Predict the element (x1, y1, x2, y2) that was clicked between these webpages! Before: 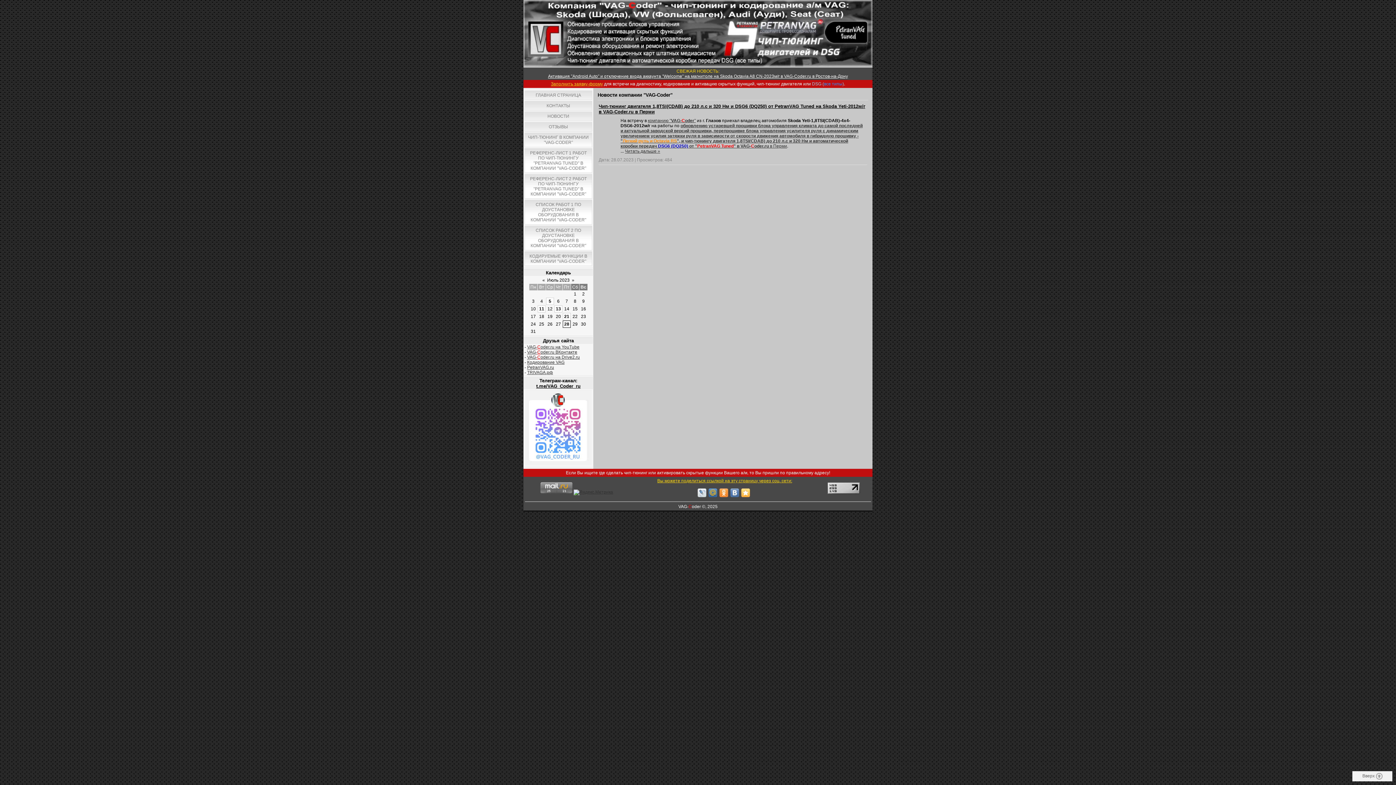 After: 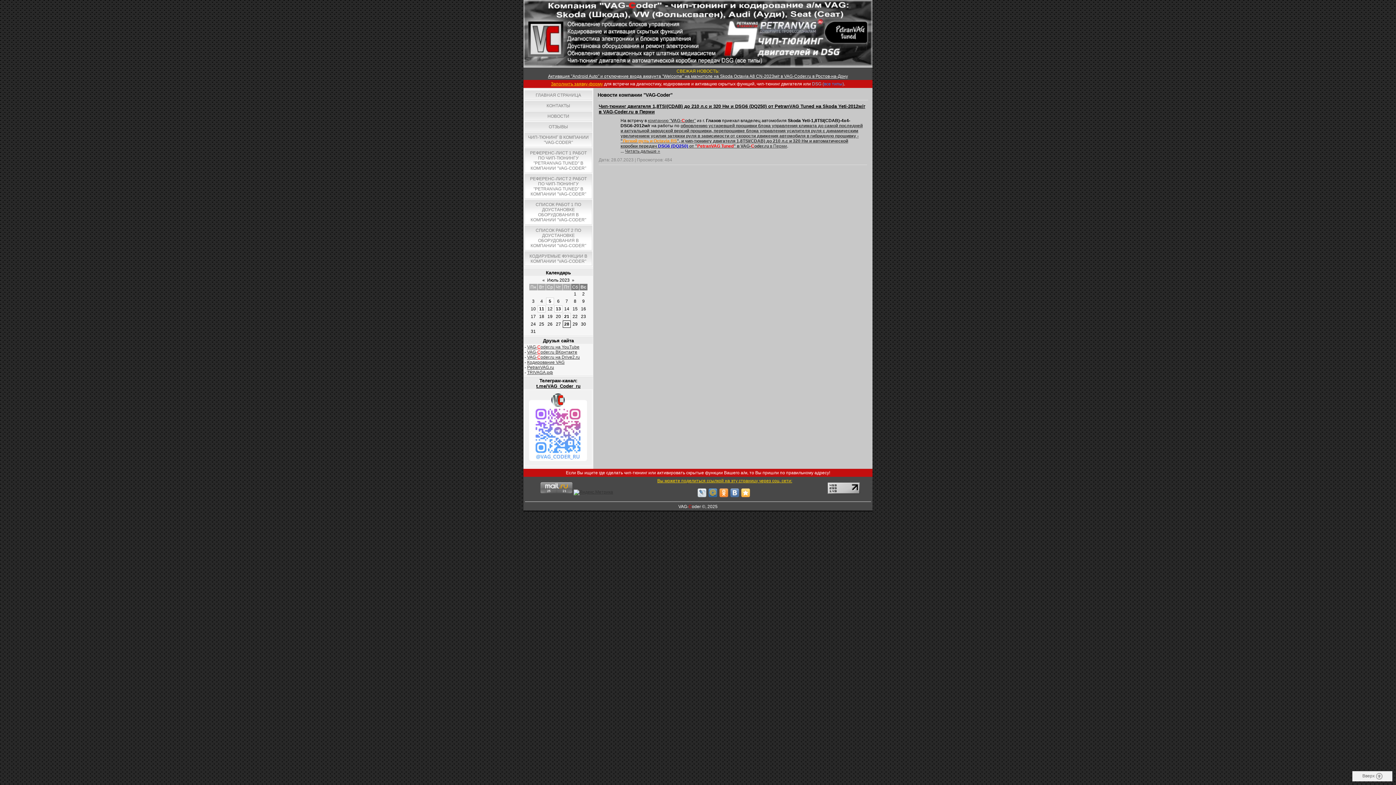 Action: bbox: (828, 490, 860, 495)